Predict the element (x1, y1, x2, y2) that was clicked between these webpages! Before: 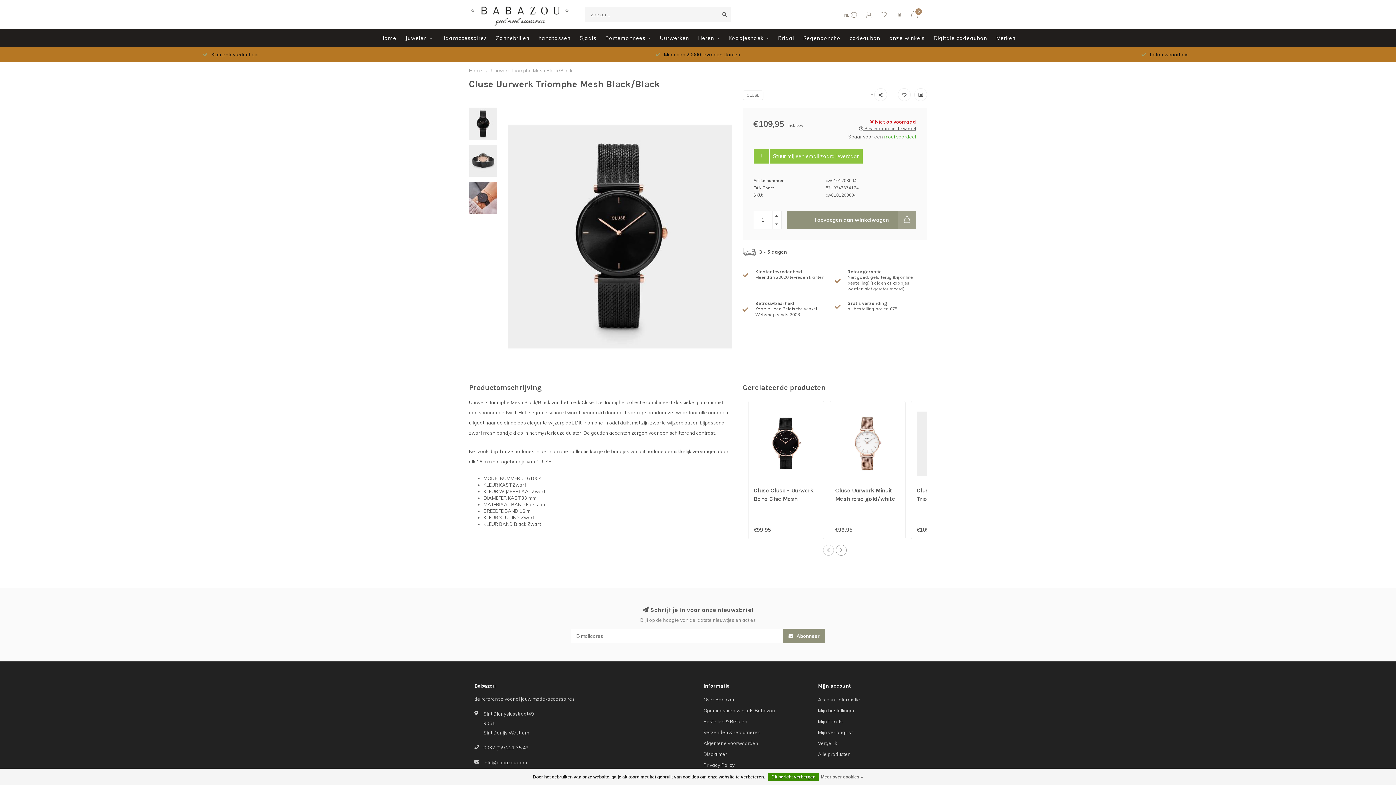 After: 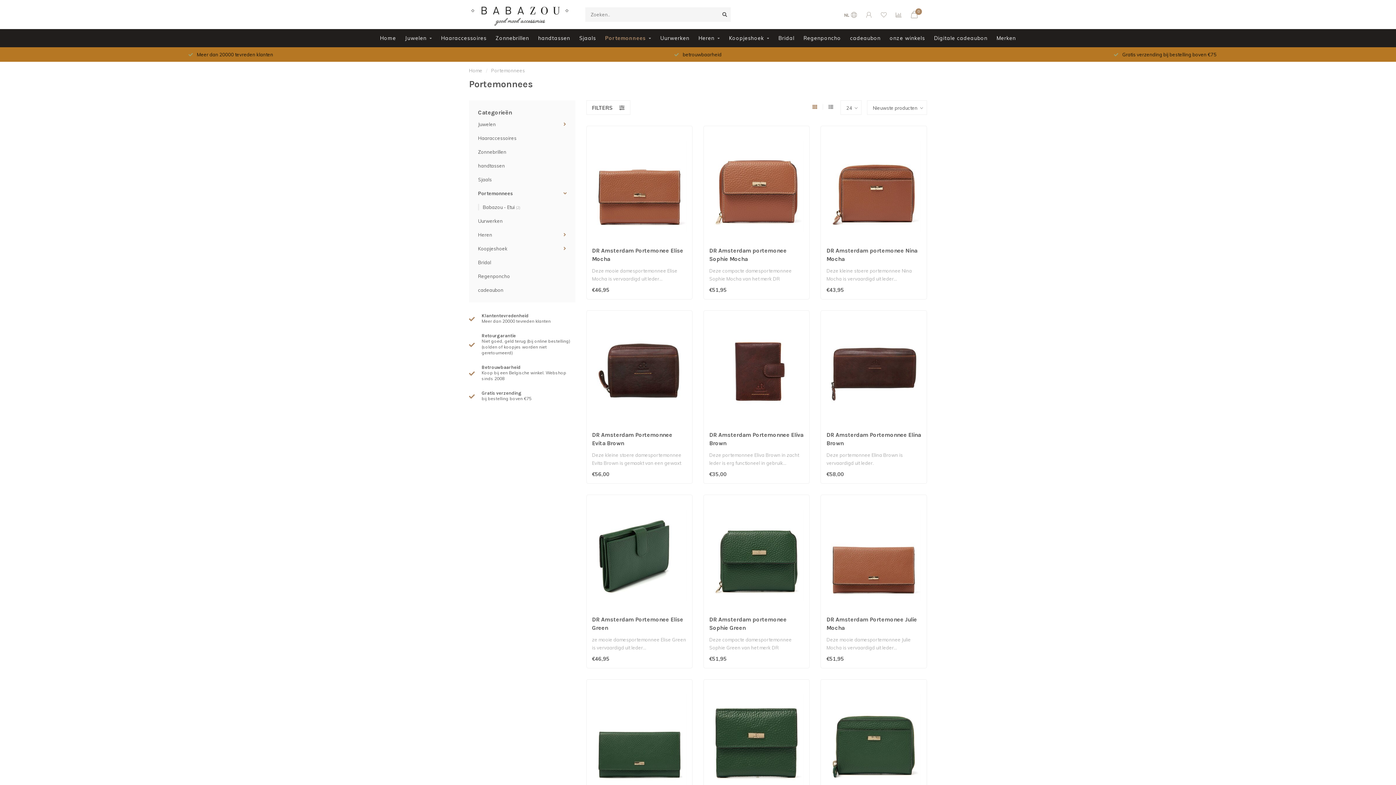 Action: bbox: (605, 29, 651, 47) label: Portemonnees